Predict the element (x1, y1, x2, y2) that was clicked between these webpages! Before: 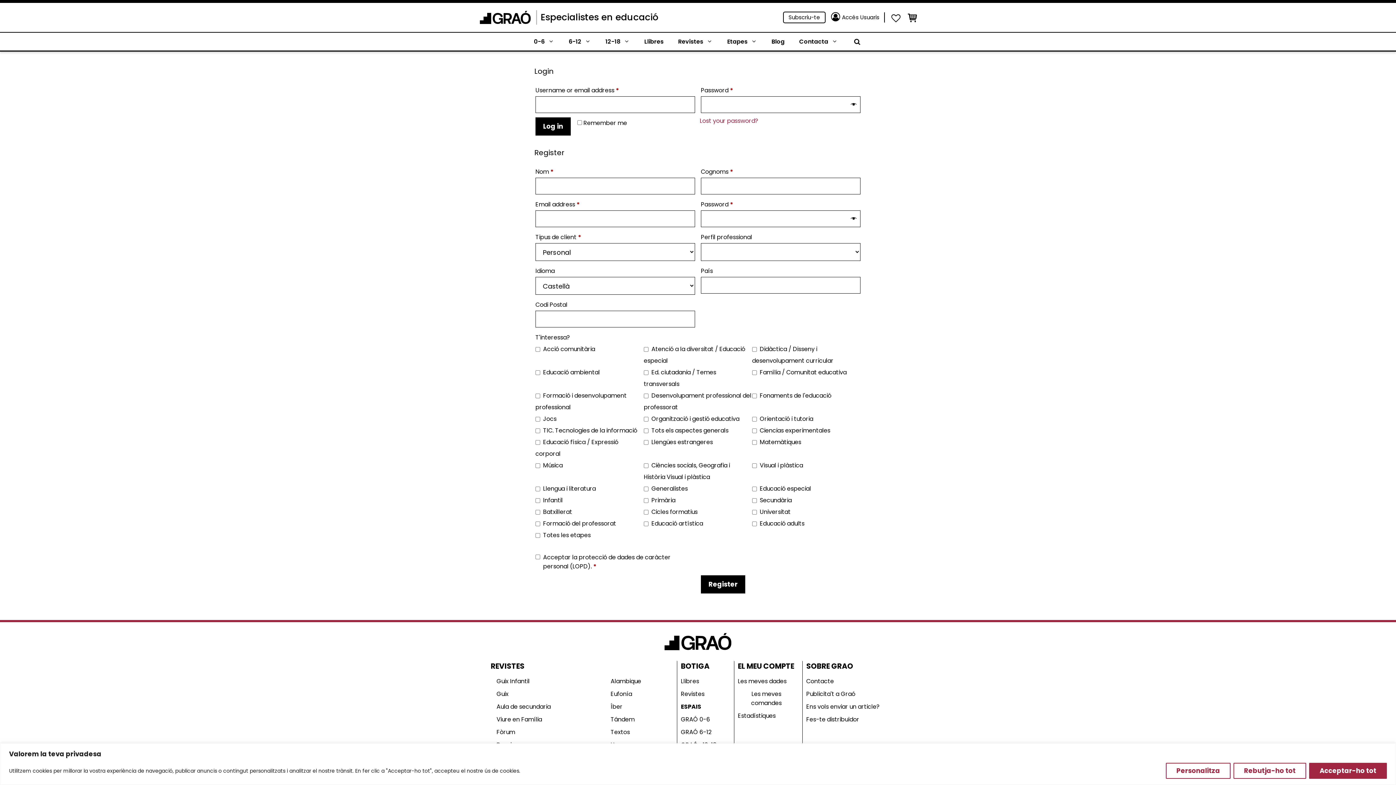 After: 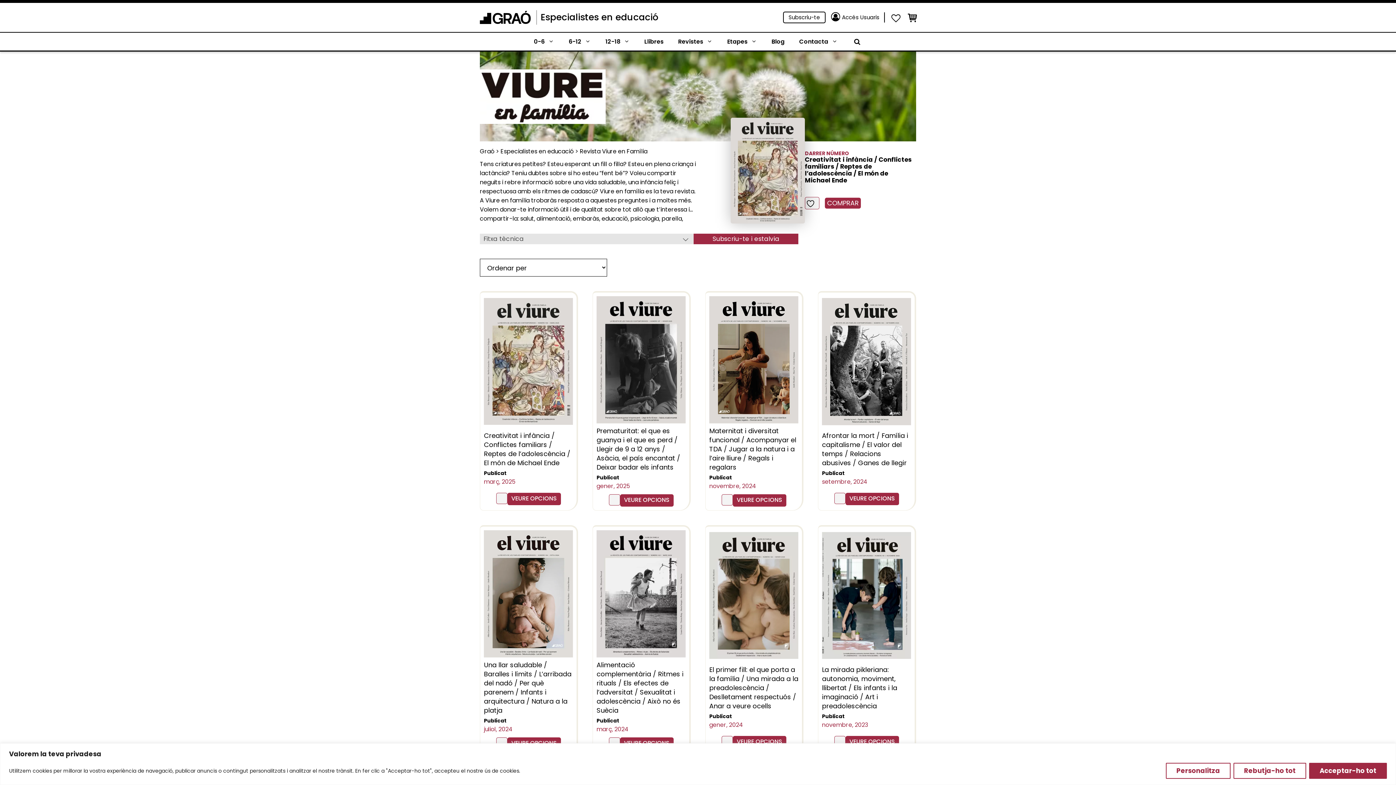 Action: bbox: (490, 713, 549, 726) label: Viure en Família